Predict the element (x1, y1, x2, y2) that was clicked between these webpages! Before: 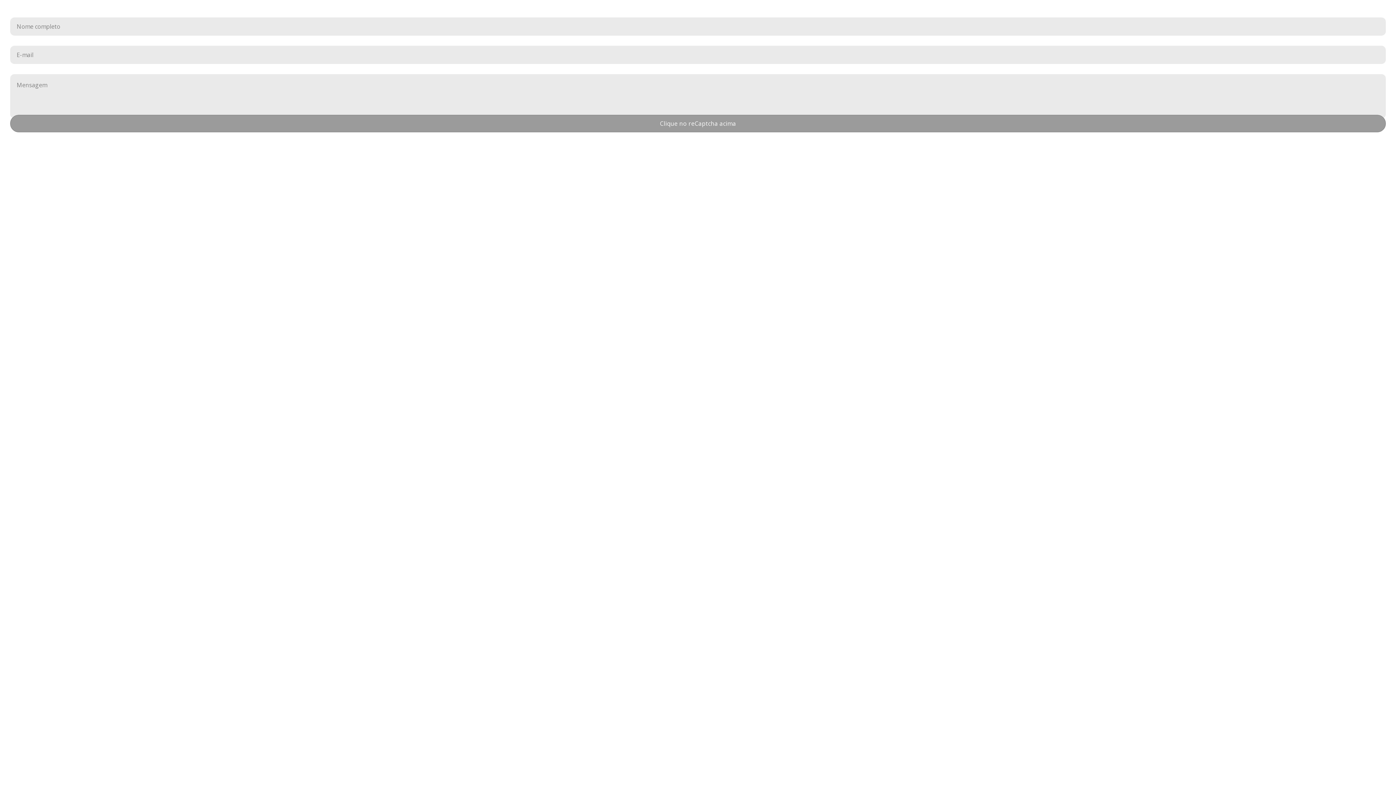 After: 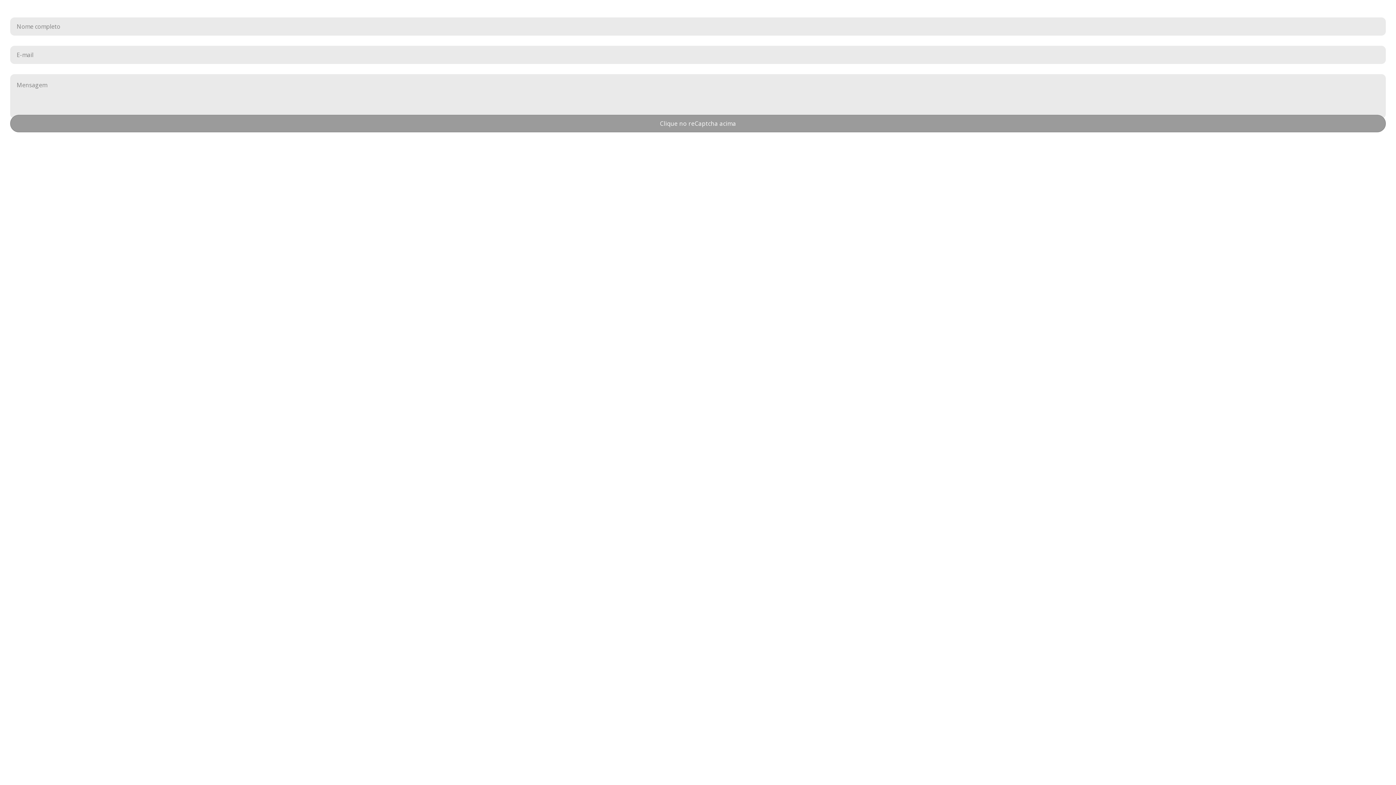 Action: bbox: (10, 115, 1386, 132) label: Clique no reCaptcha acima